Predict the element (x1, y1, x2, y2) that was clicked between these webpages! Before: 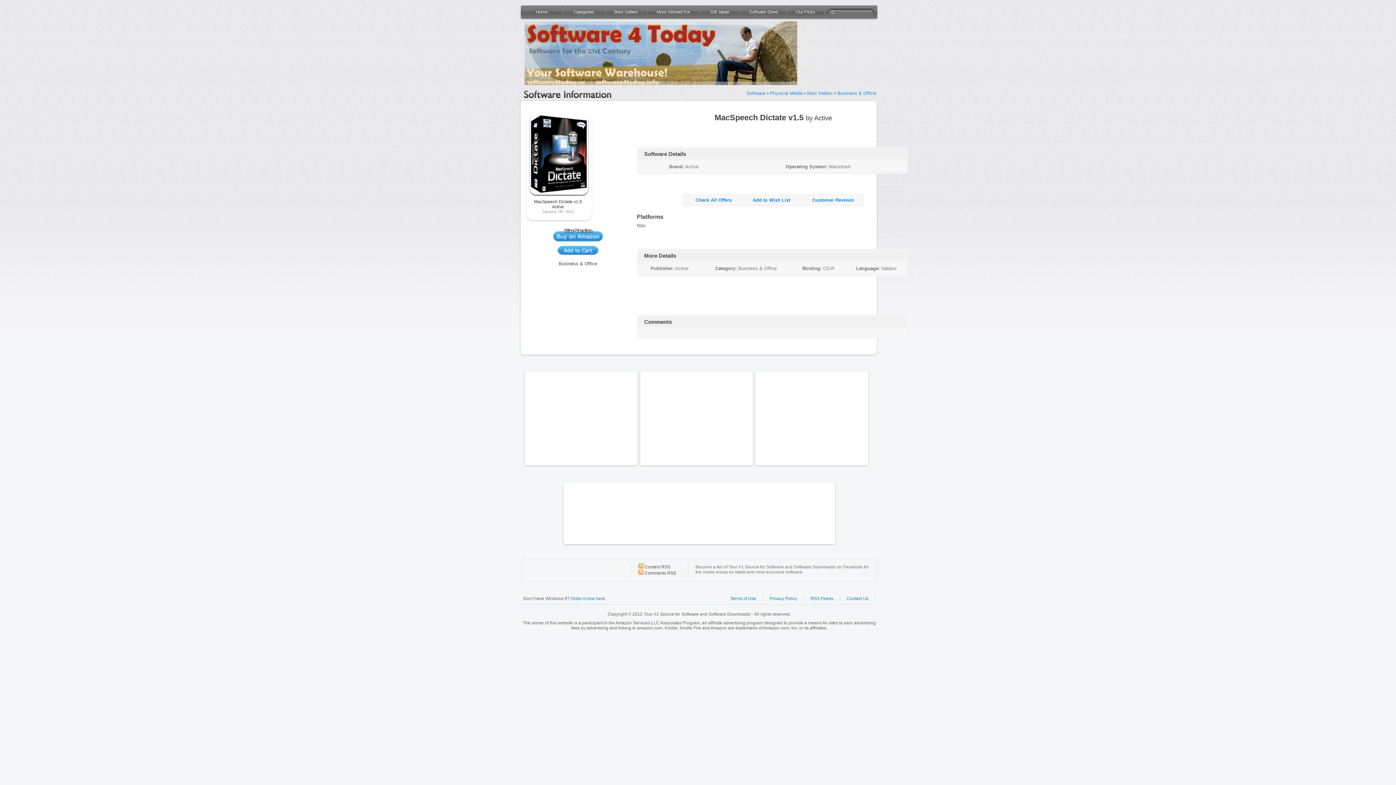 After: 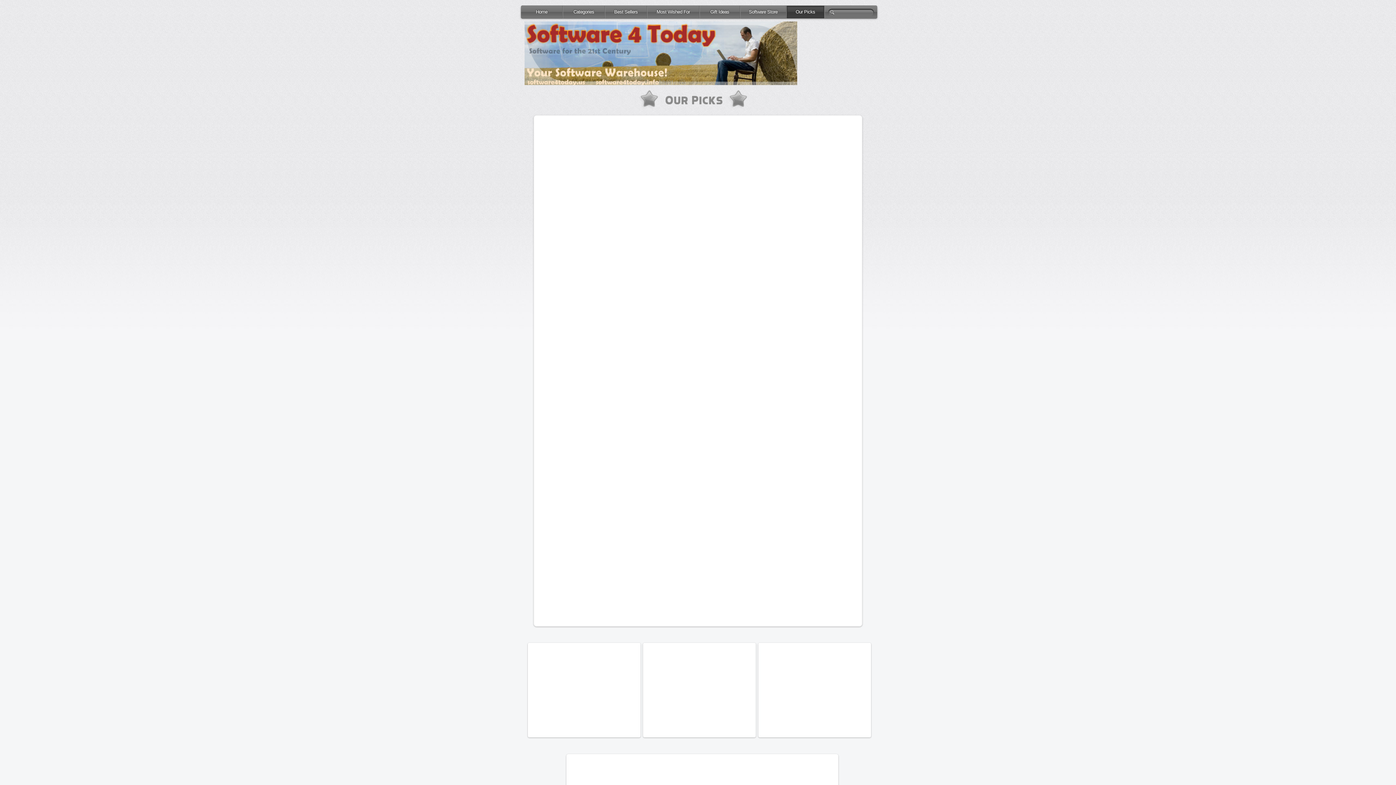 Action: bbox: (786, 5, 824, 18) label: Our Picks